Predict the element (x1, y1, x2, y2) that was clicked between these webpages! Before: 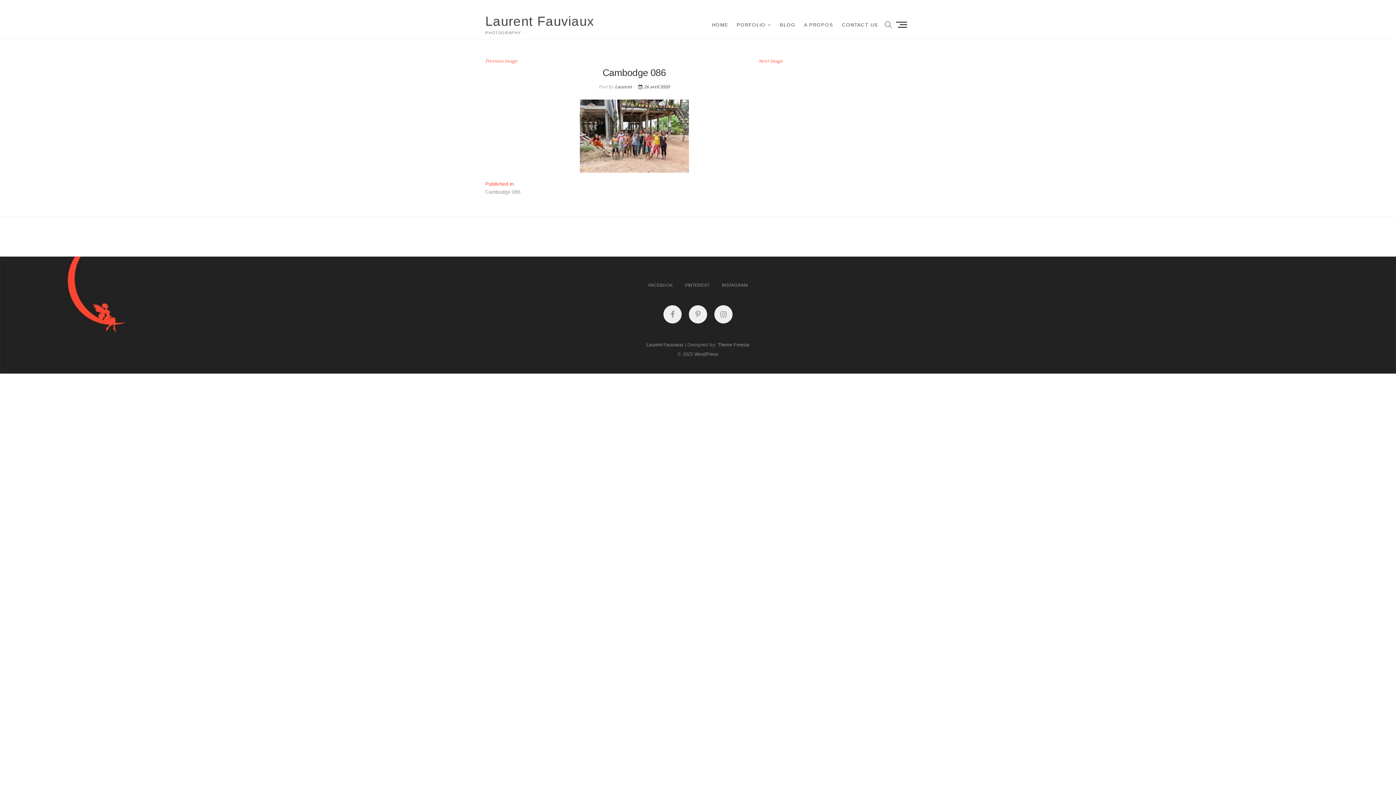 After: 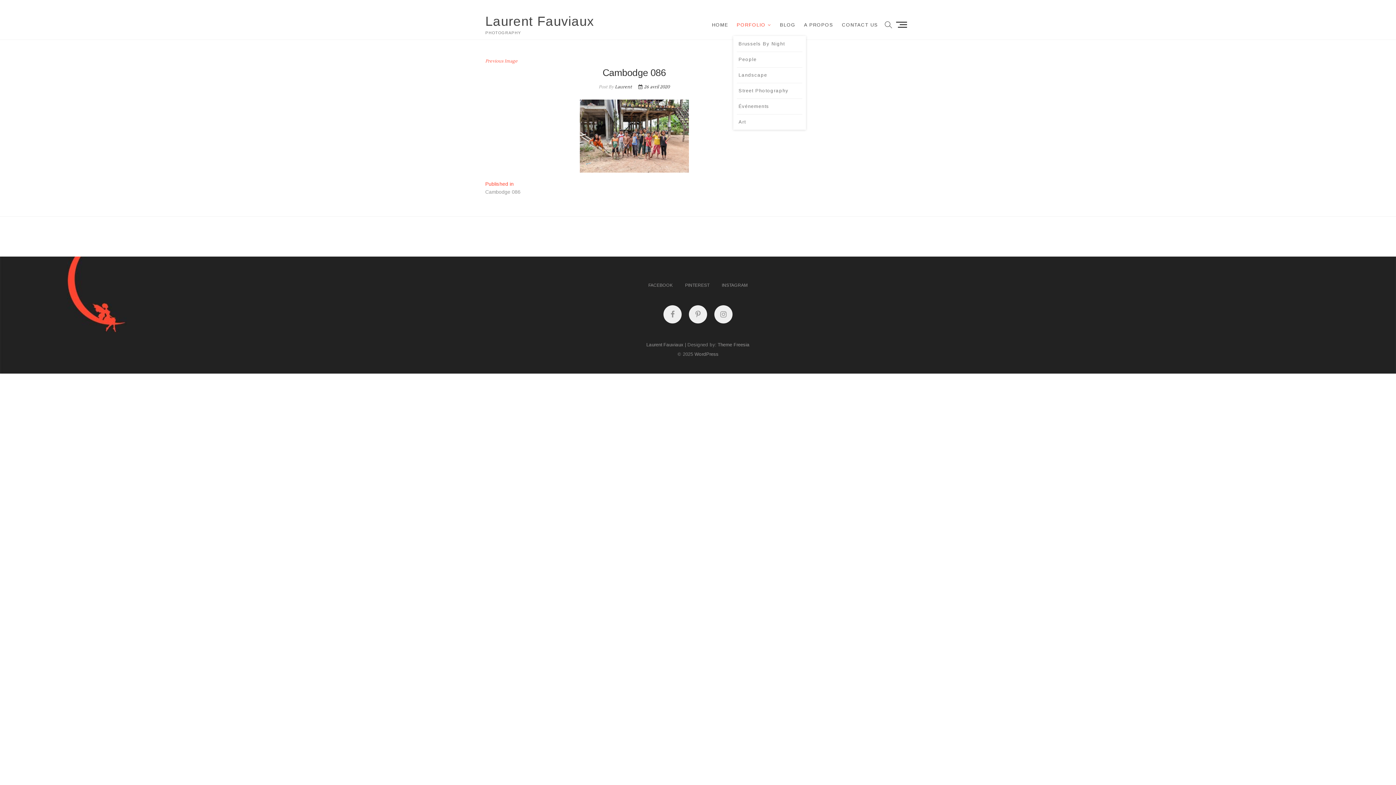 Action: bbox: (733, 10, 775, 39) label: PORFOLIO